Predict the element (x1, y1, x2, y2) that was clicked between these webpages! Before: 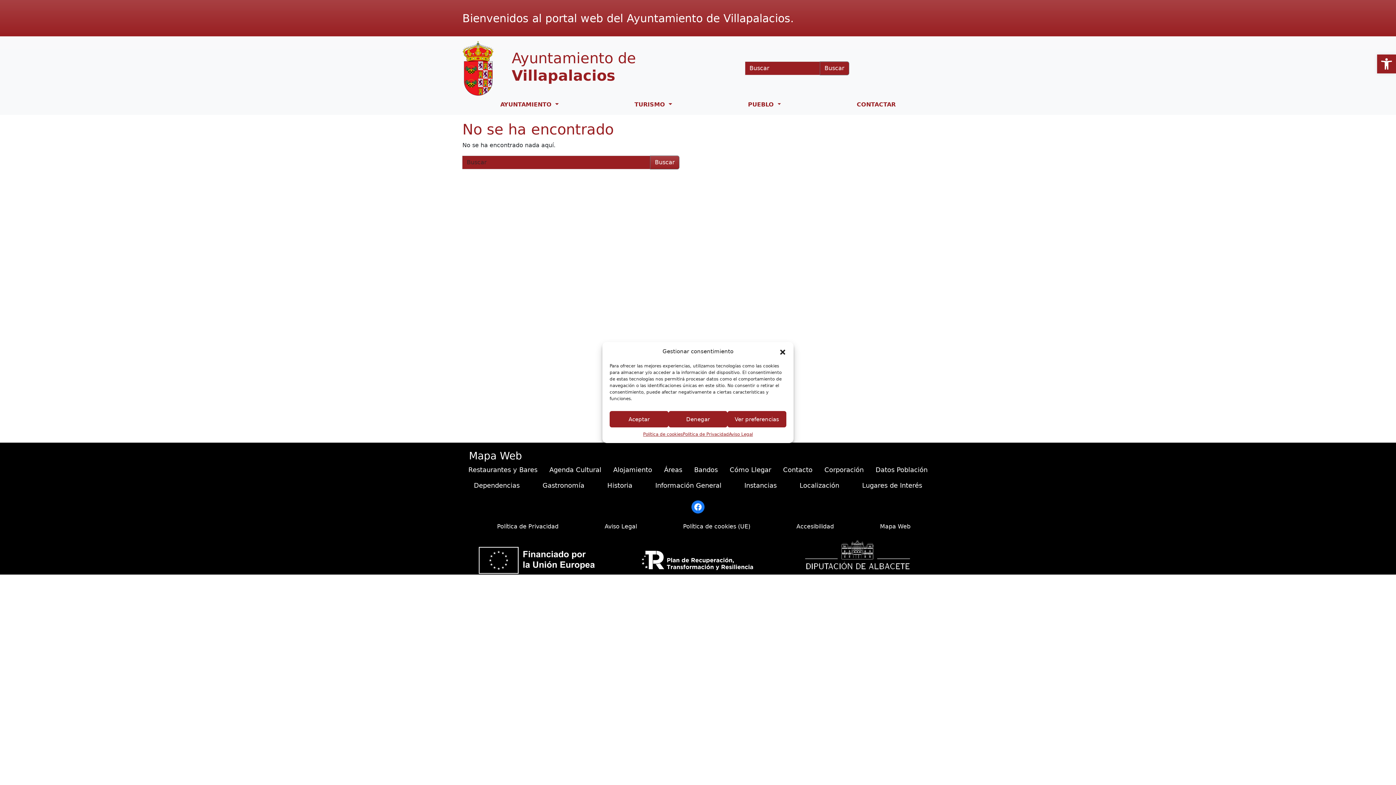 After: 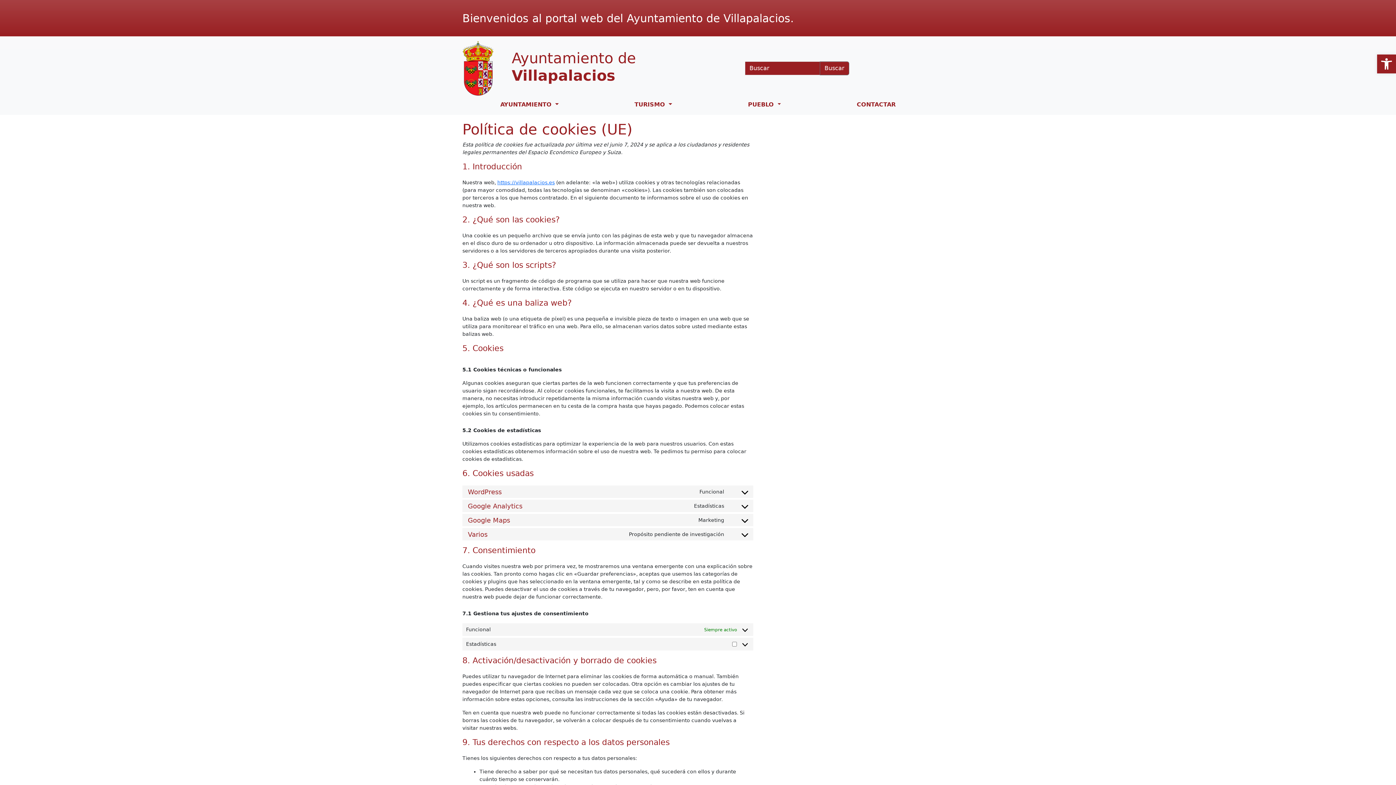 Action: bbox: (683, 523, 750, 530) label: Política de cookies (UE)